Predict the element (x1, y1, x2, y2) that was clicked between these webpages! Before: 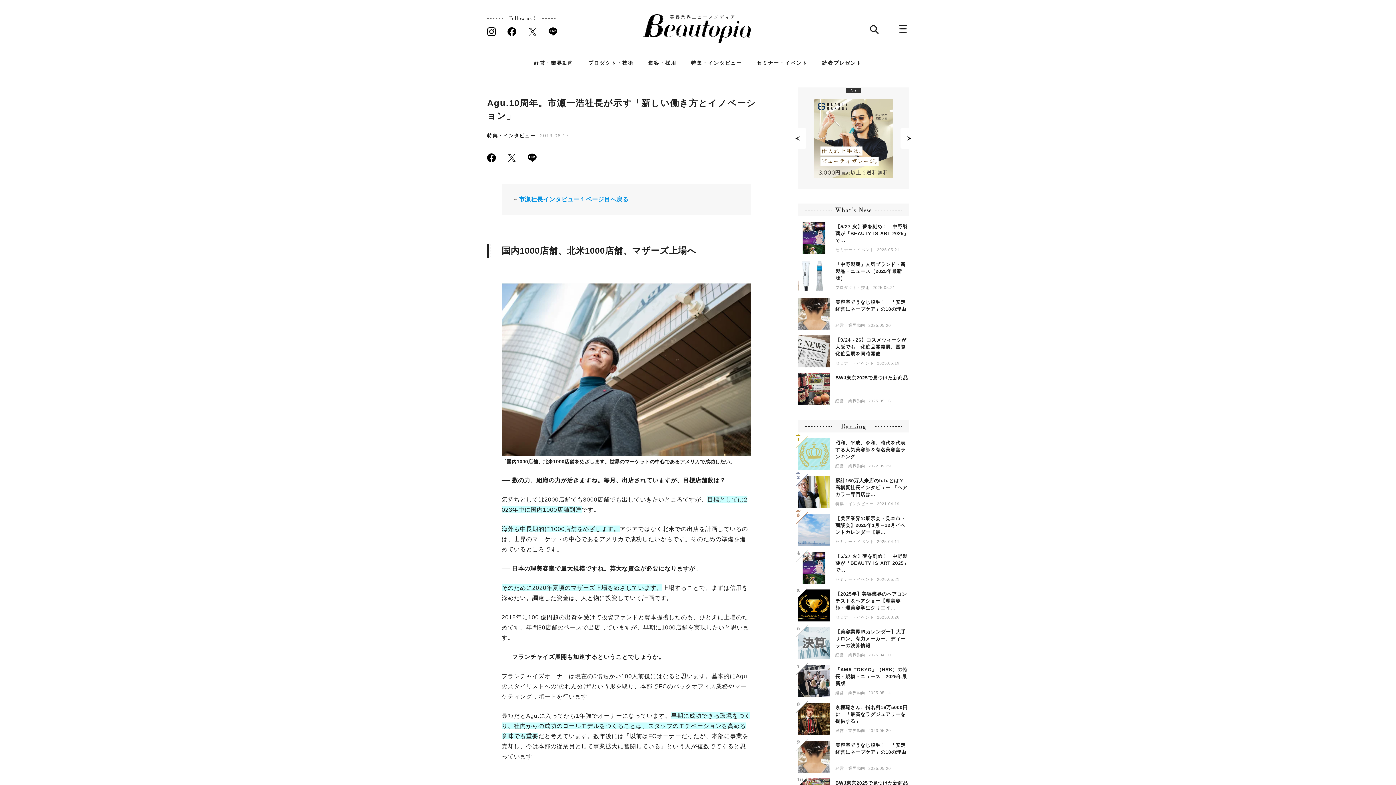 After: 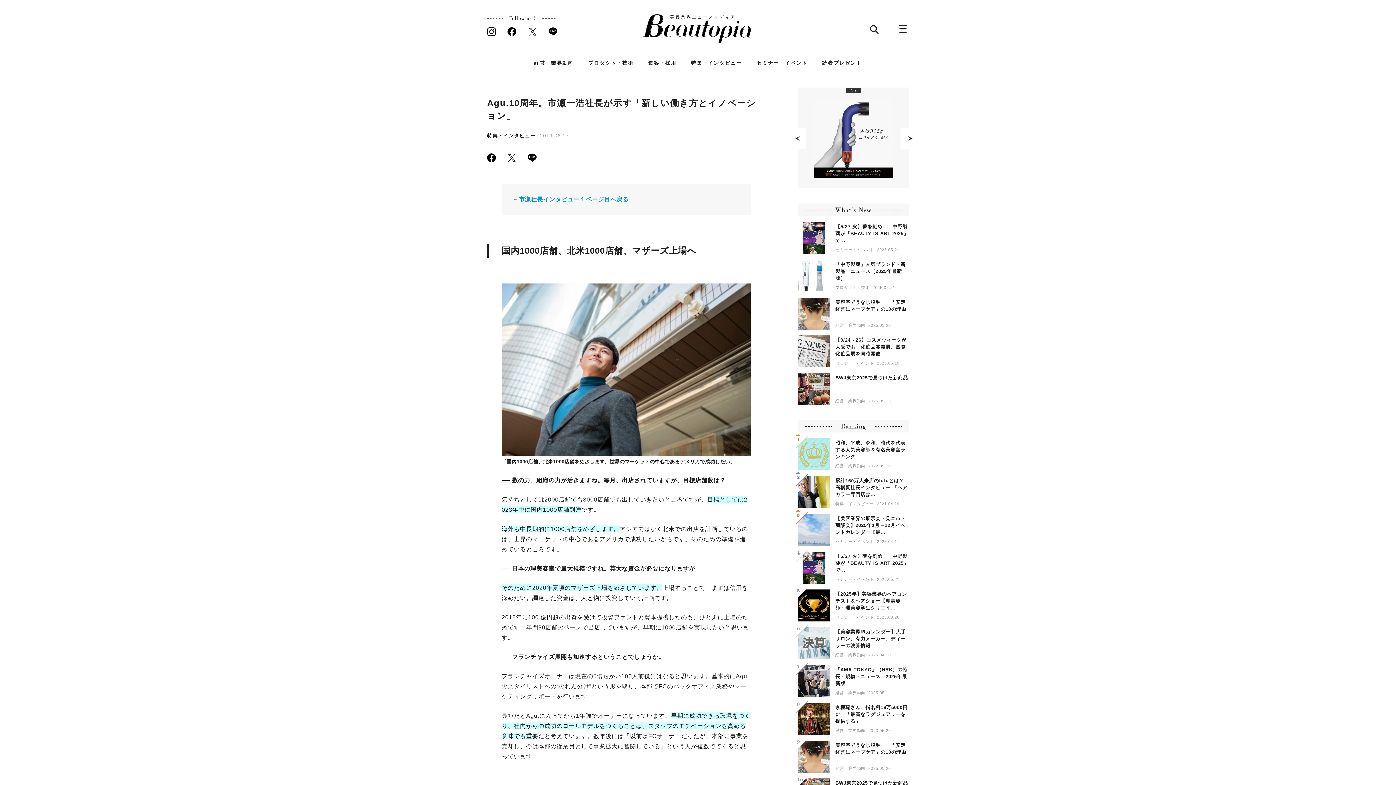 Action: bbox: (900, 128, 918, 148) label: Next slide